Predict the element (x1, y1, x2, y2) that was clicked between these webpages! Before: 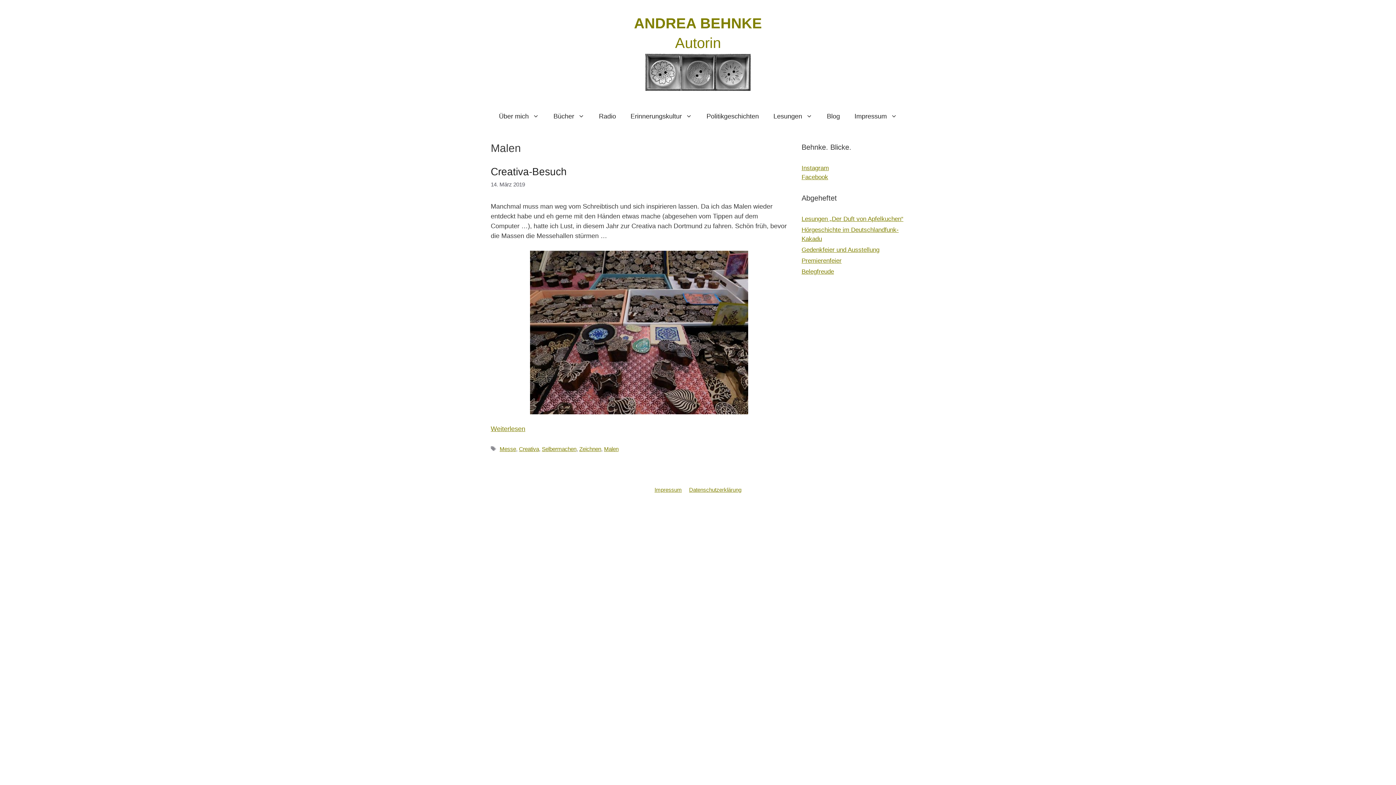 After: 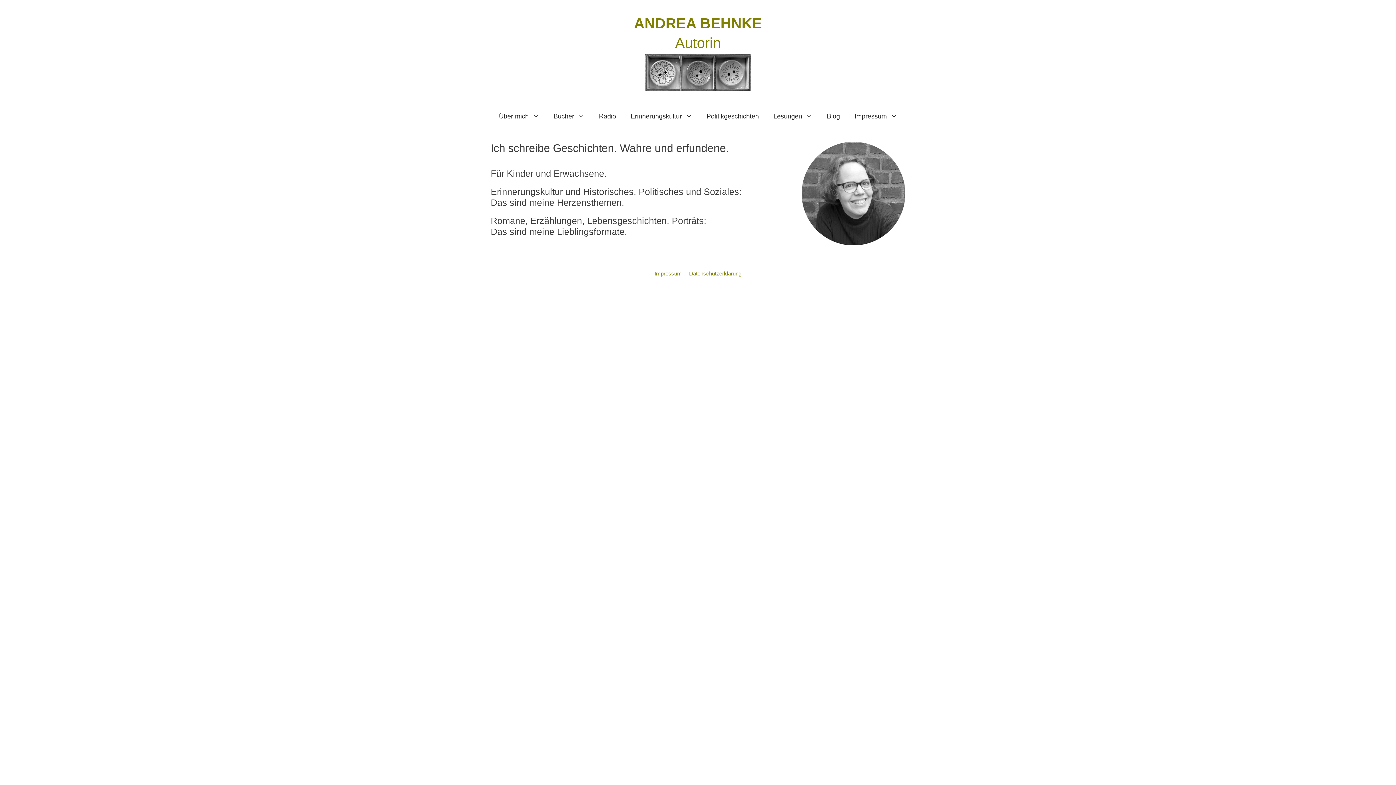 Action: bbox: (634, 15, 762, 31) label: ANDREA BEHNKE